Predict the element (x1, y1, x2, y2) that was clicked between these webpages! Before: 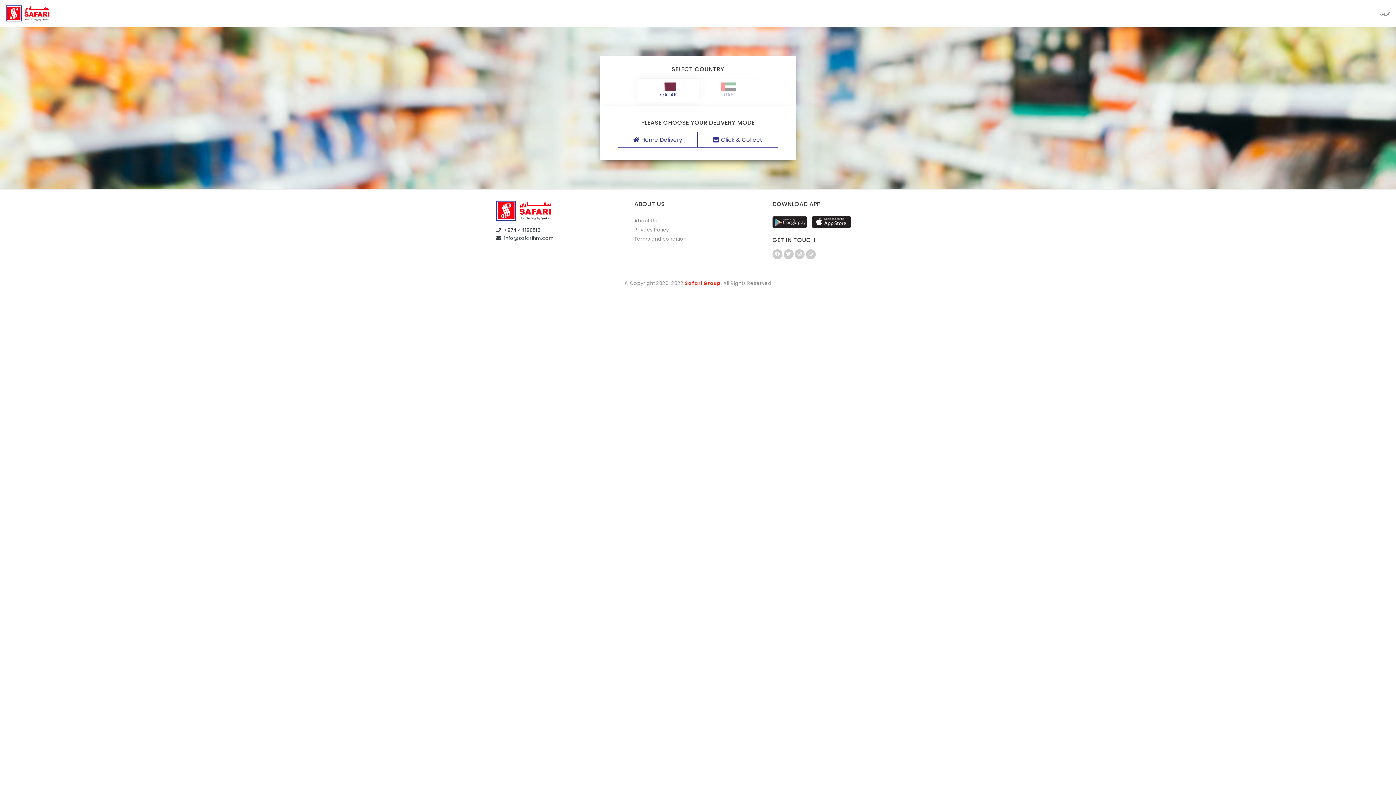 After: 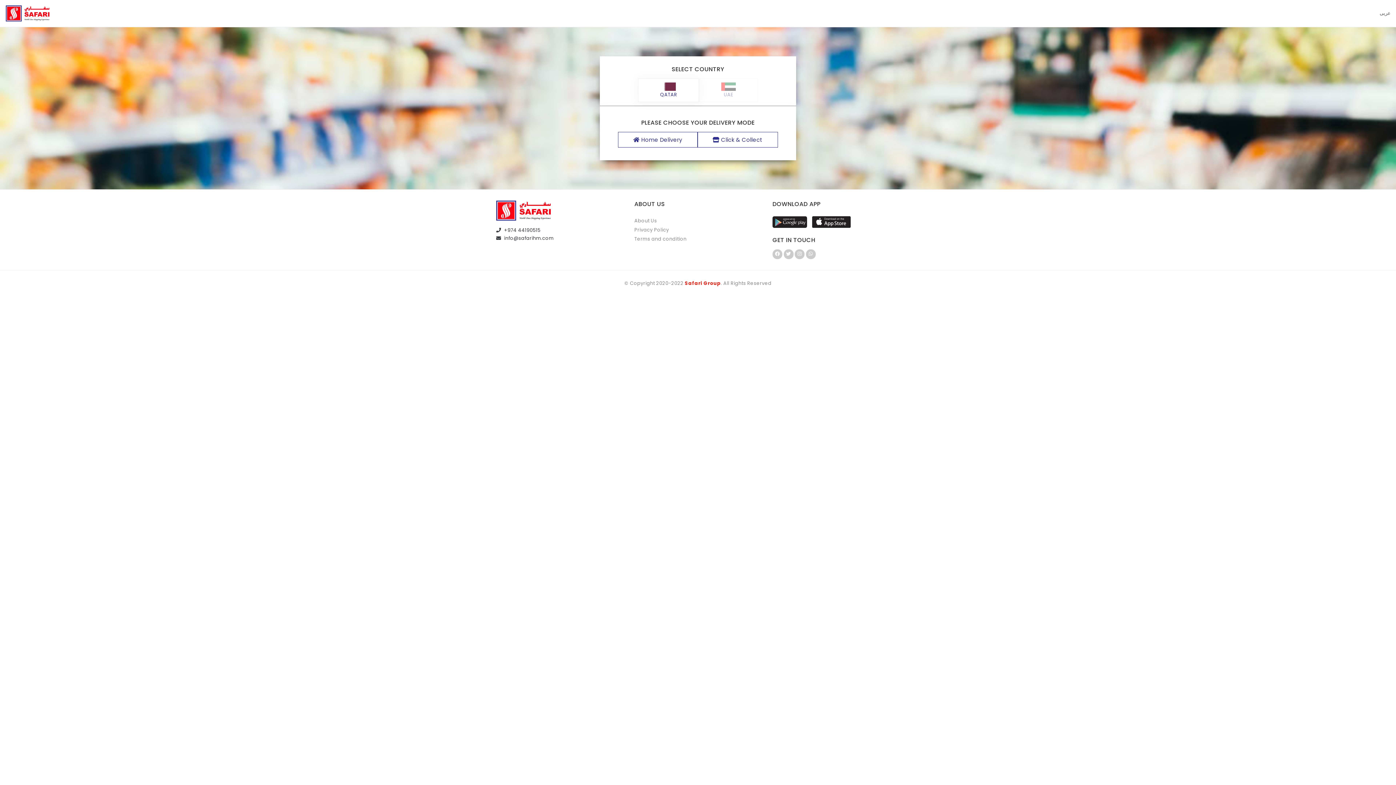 Action: bbox: (0, 0, 49, 26)